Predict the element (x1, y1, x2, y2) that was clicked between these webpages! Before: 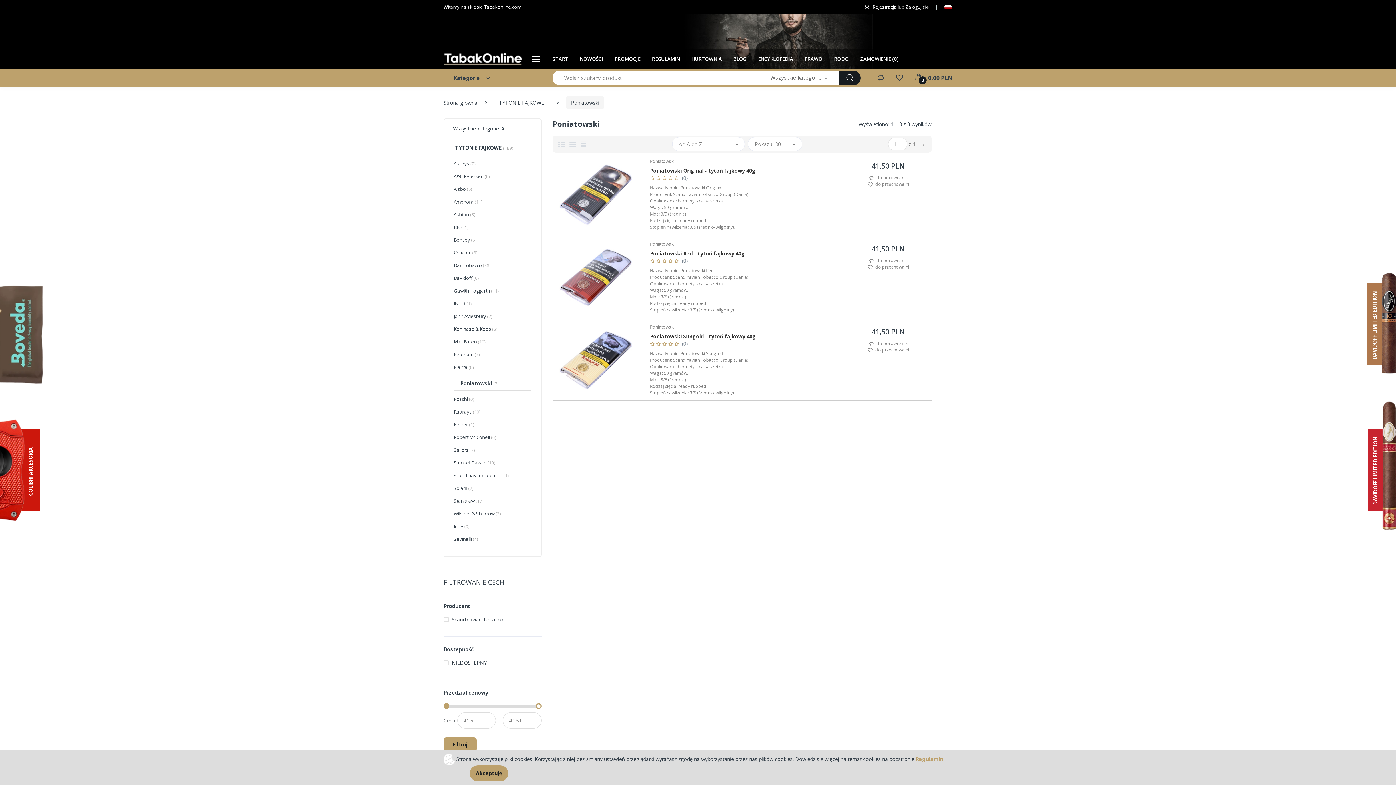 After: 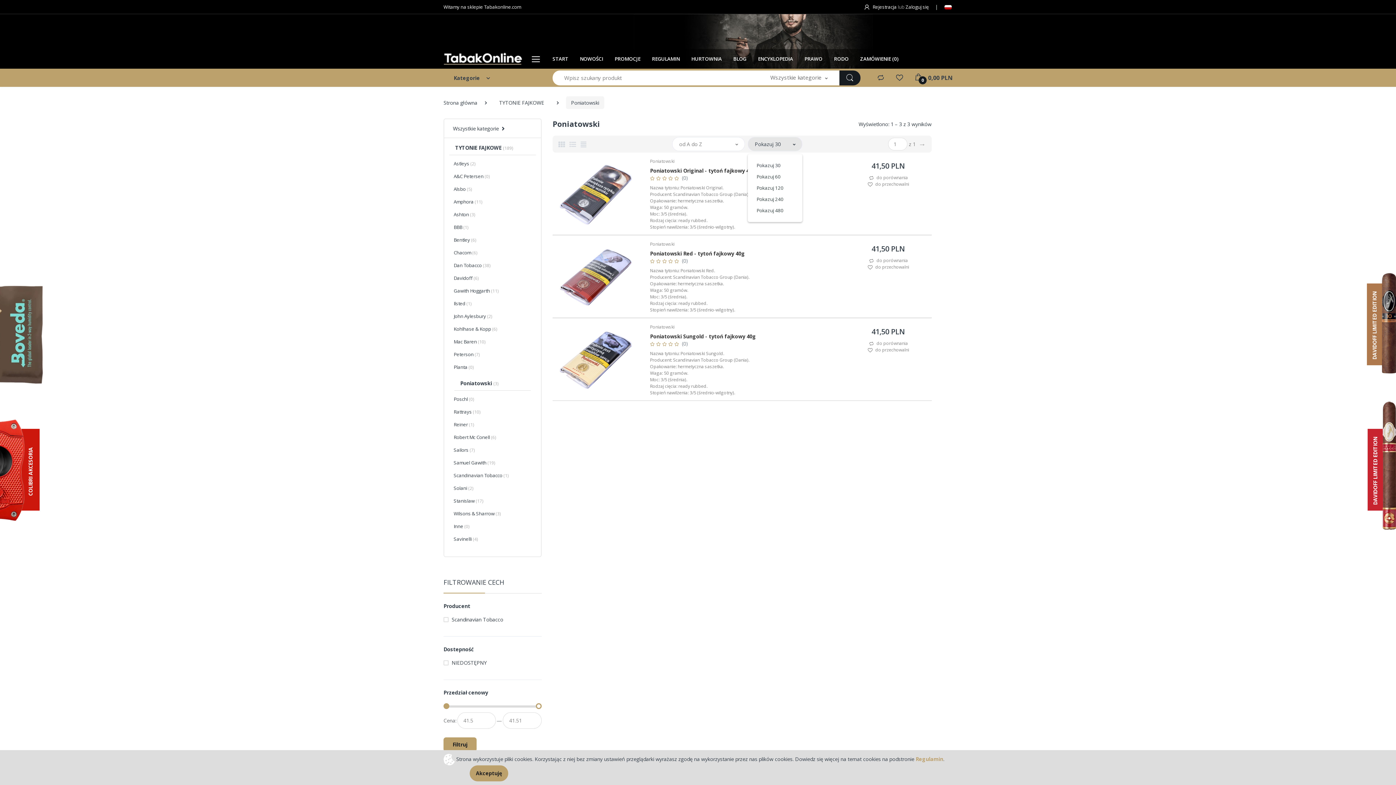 Action: label: Pokazuj 30 bbox: (748, 137, 802, 151)